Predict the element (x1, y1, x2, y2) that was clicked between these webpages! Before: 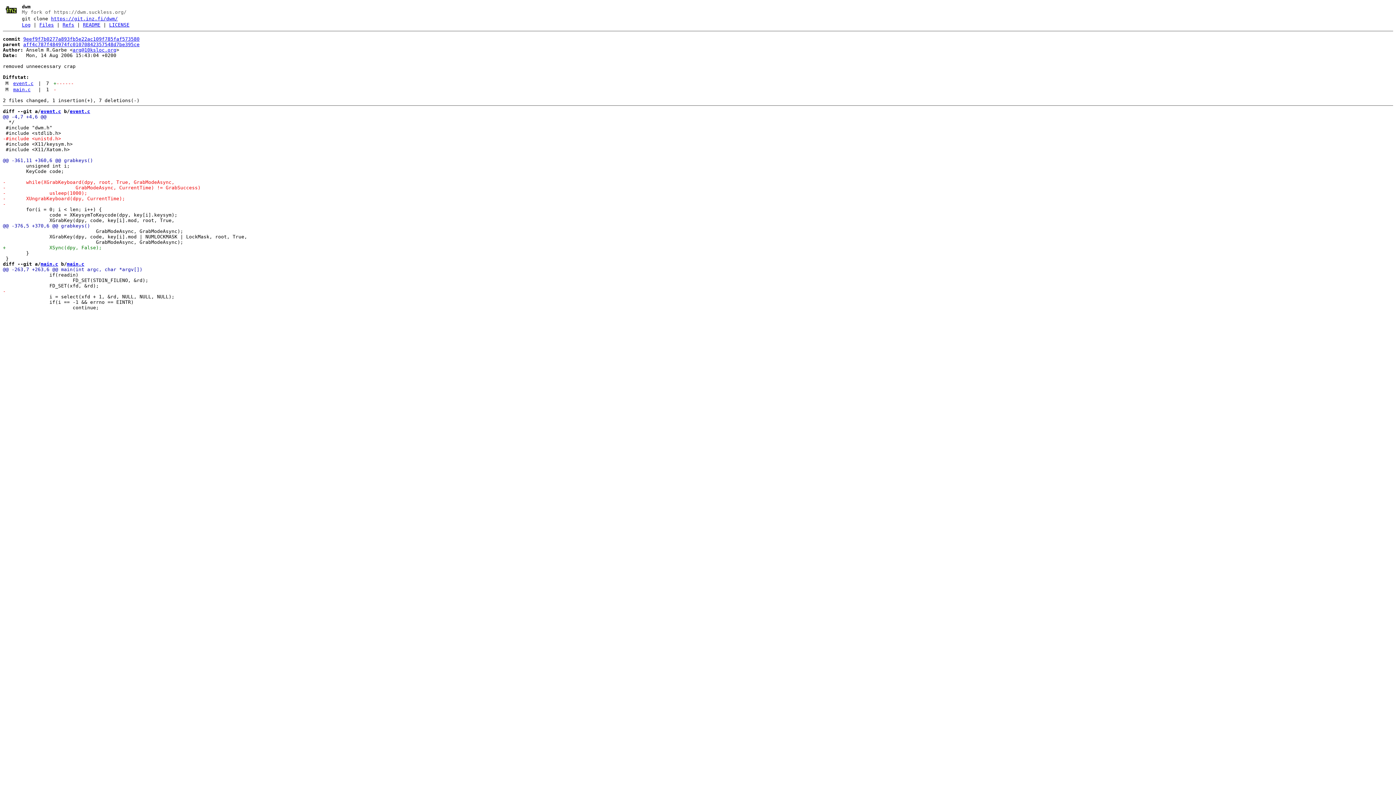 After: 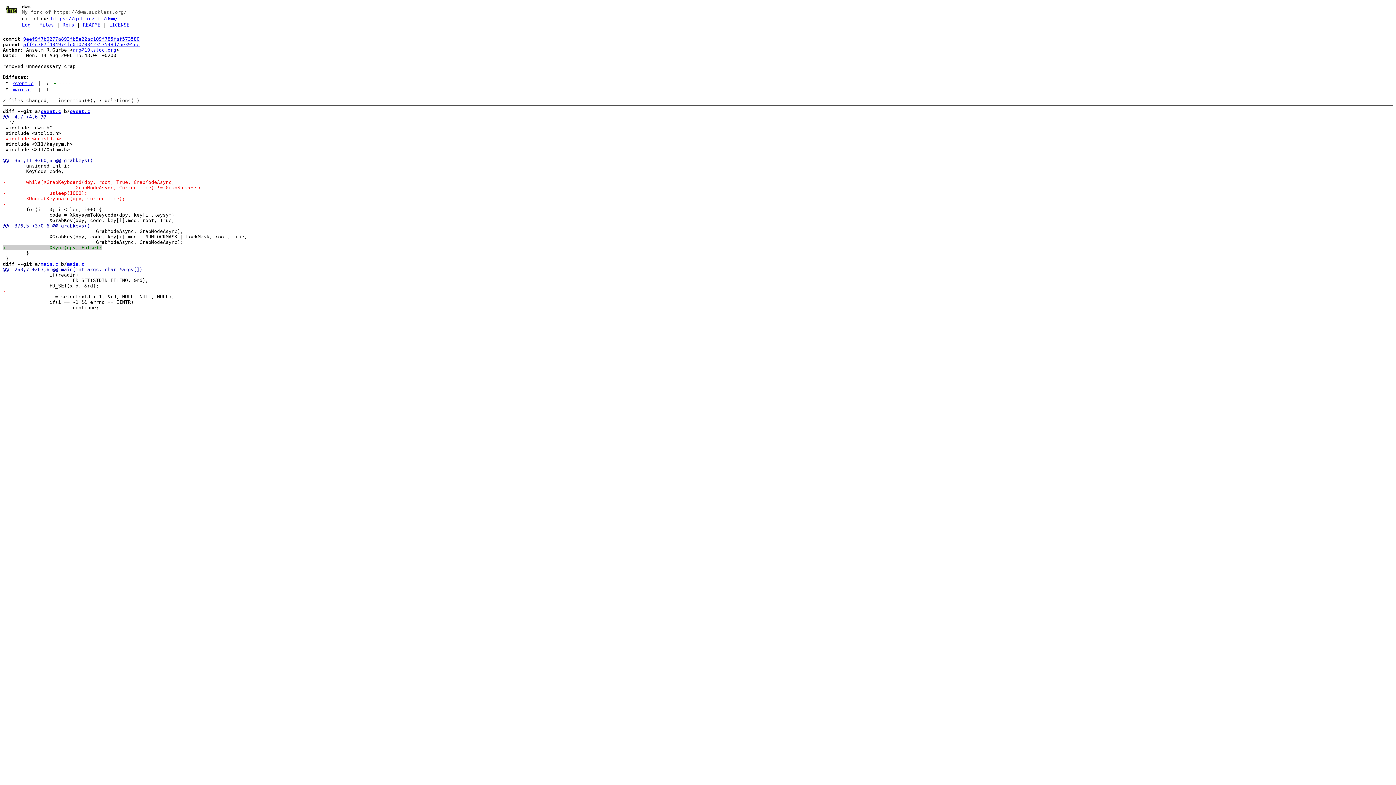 Action: label: +		XSync(dpy, False);
 bbox: (2, 244, 101, 250)